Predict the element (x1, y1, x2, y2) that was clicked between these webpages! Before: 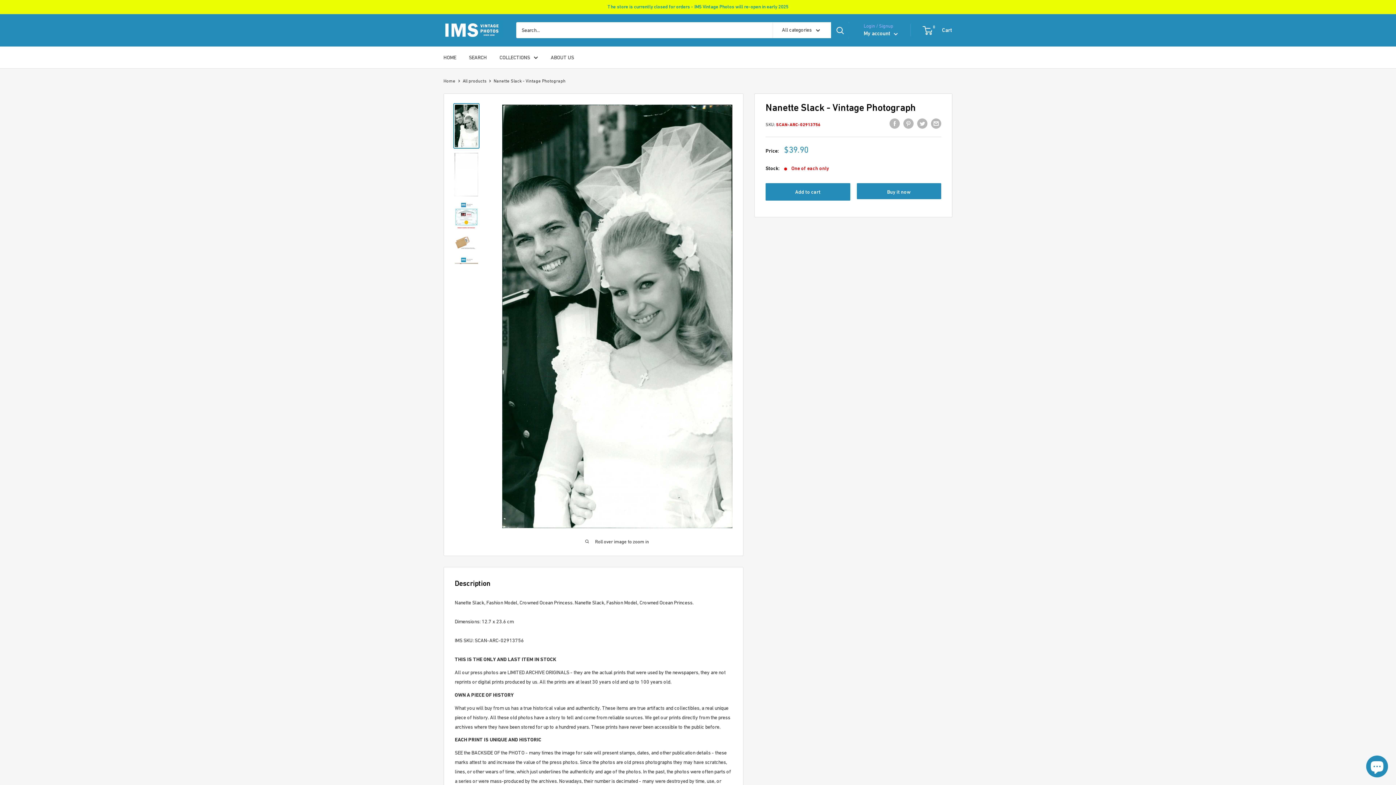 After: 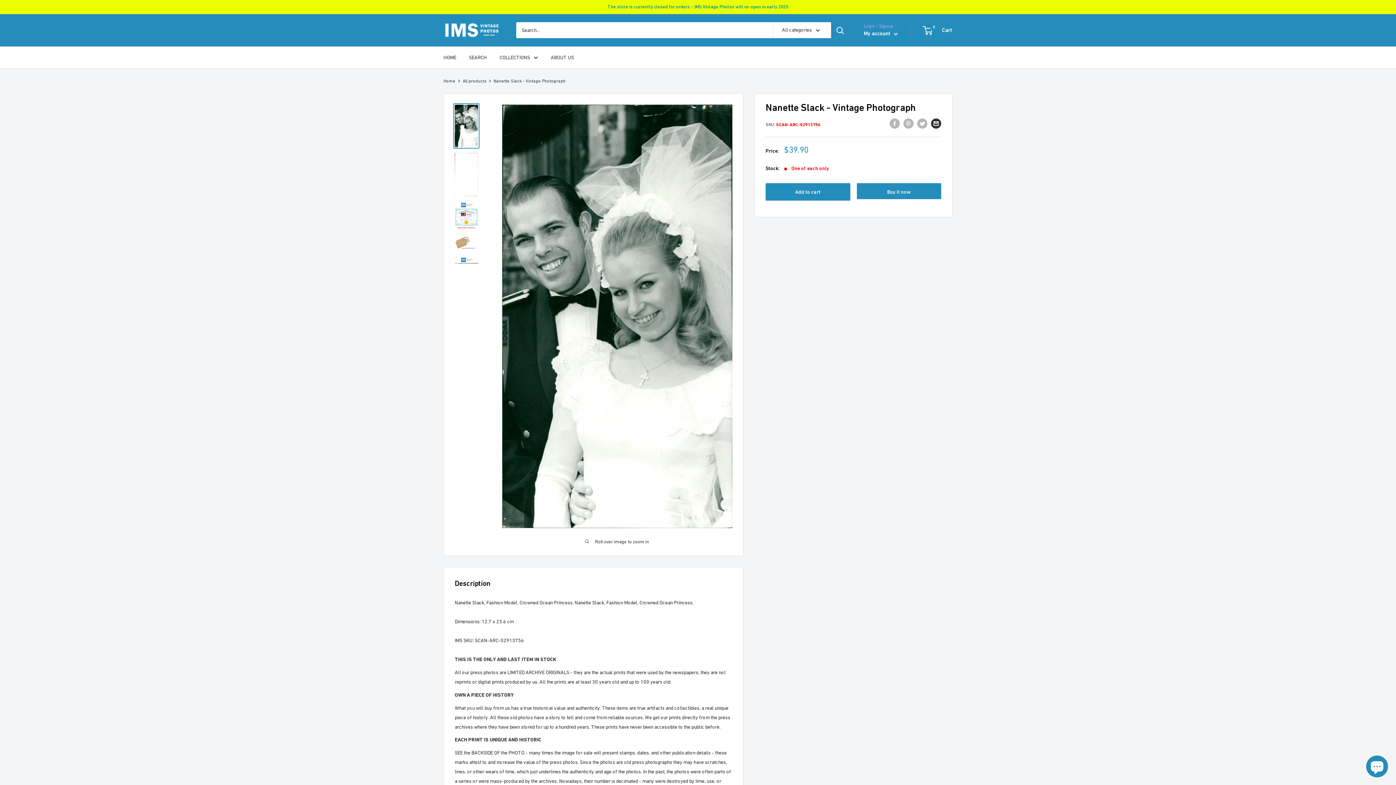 Action: label: Share by email bbox: (931, 118, 941, 128)